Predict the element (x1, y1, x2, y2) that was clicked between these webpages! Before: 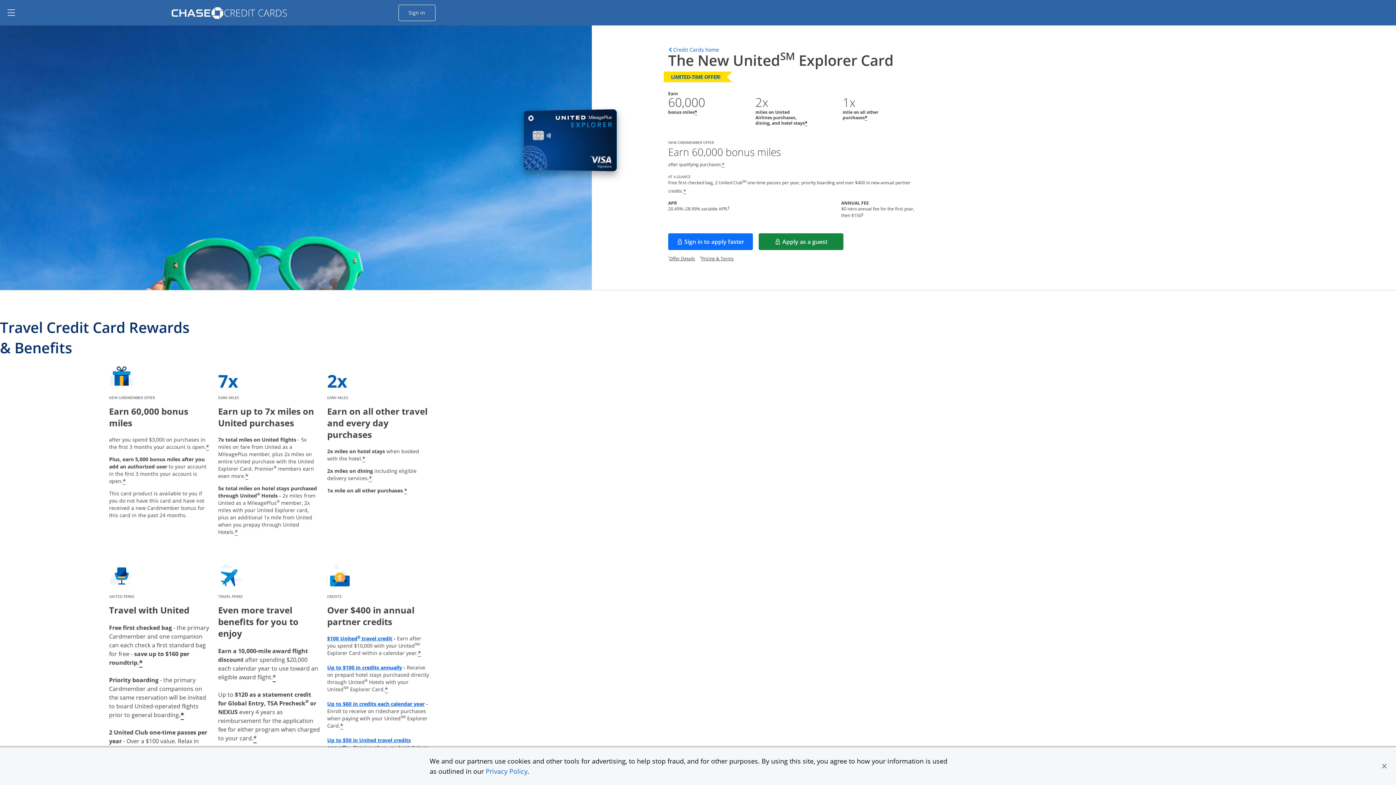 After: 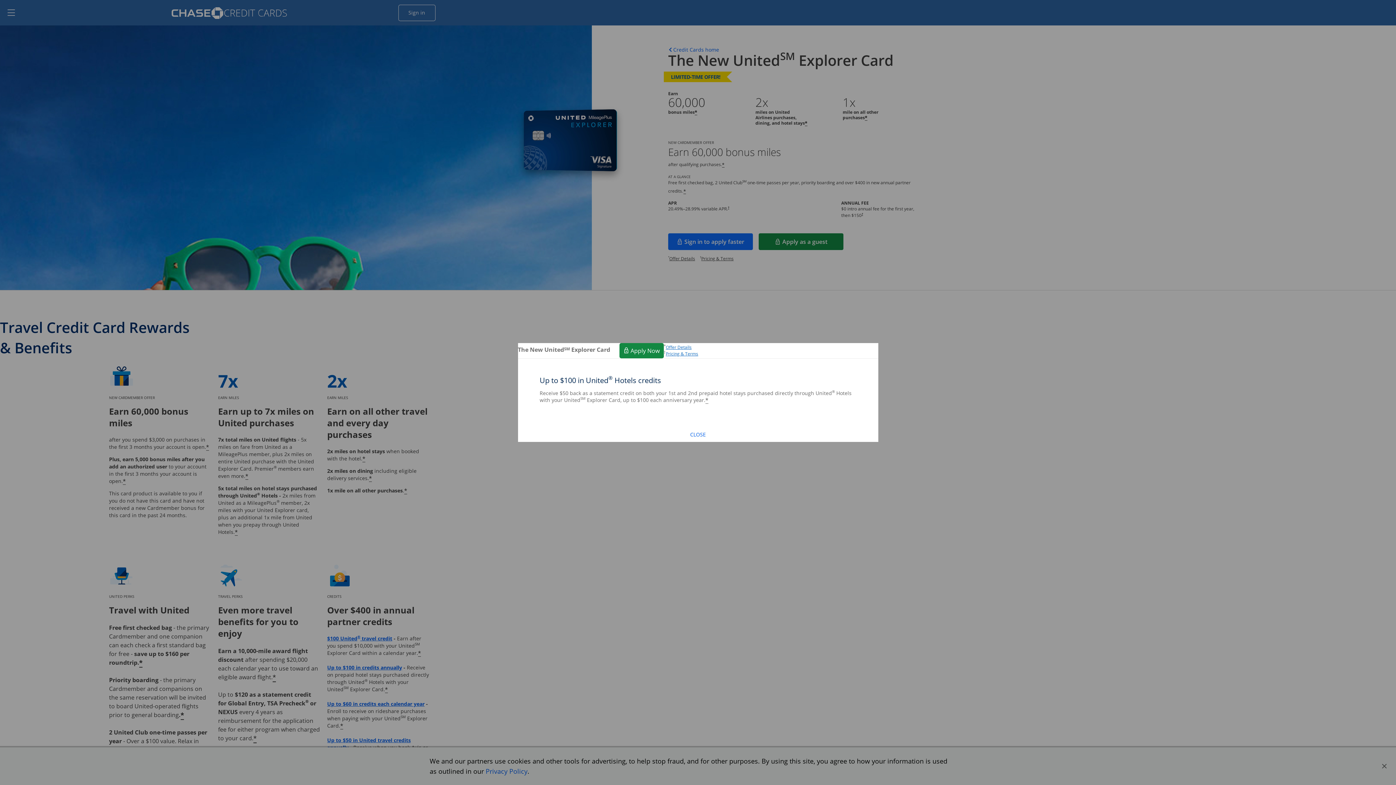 Action: label: Up to $100 in credits annually
Opens overlay bbox: (327, 664, 402, 671)